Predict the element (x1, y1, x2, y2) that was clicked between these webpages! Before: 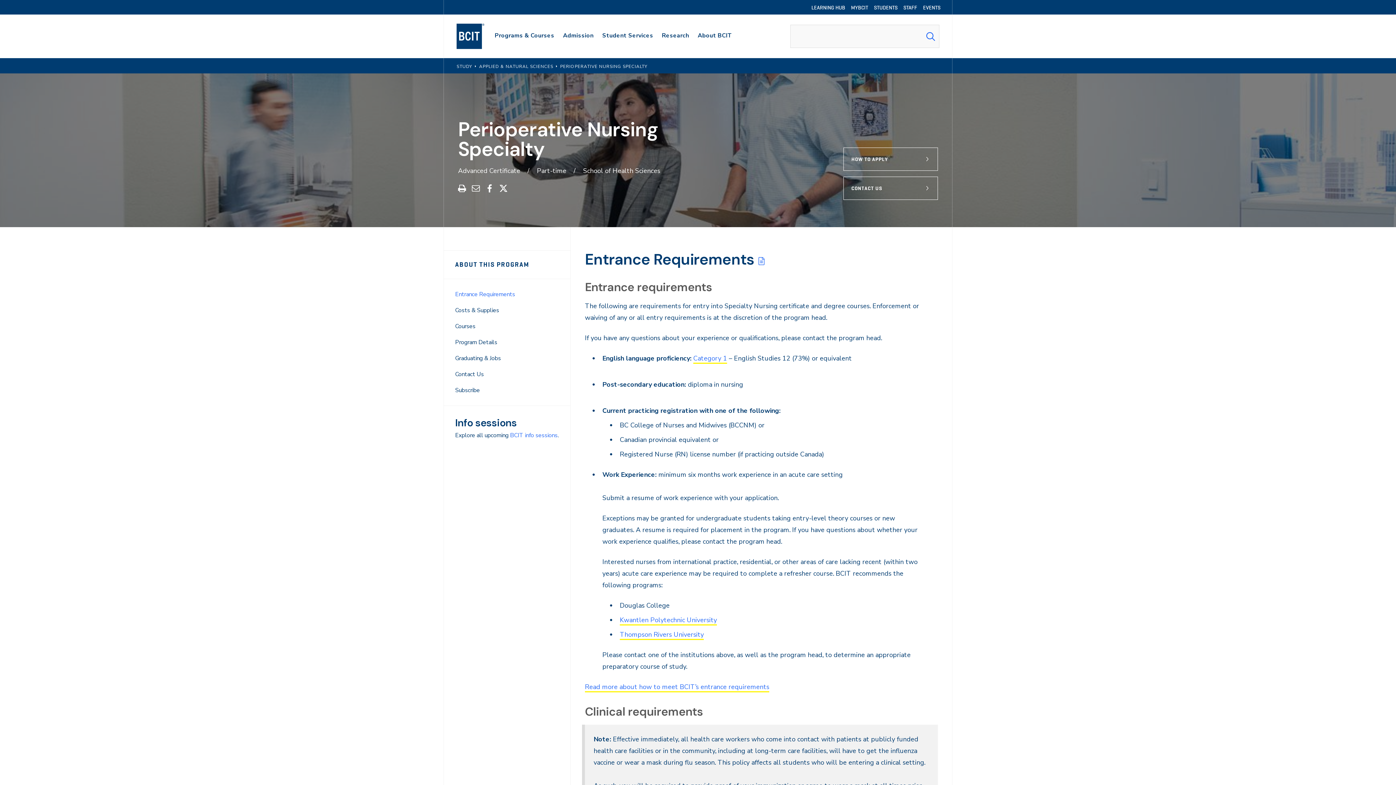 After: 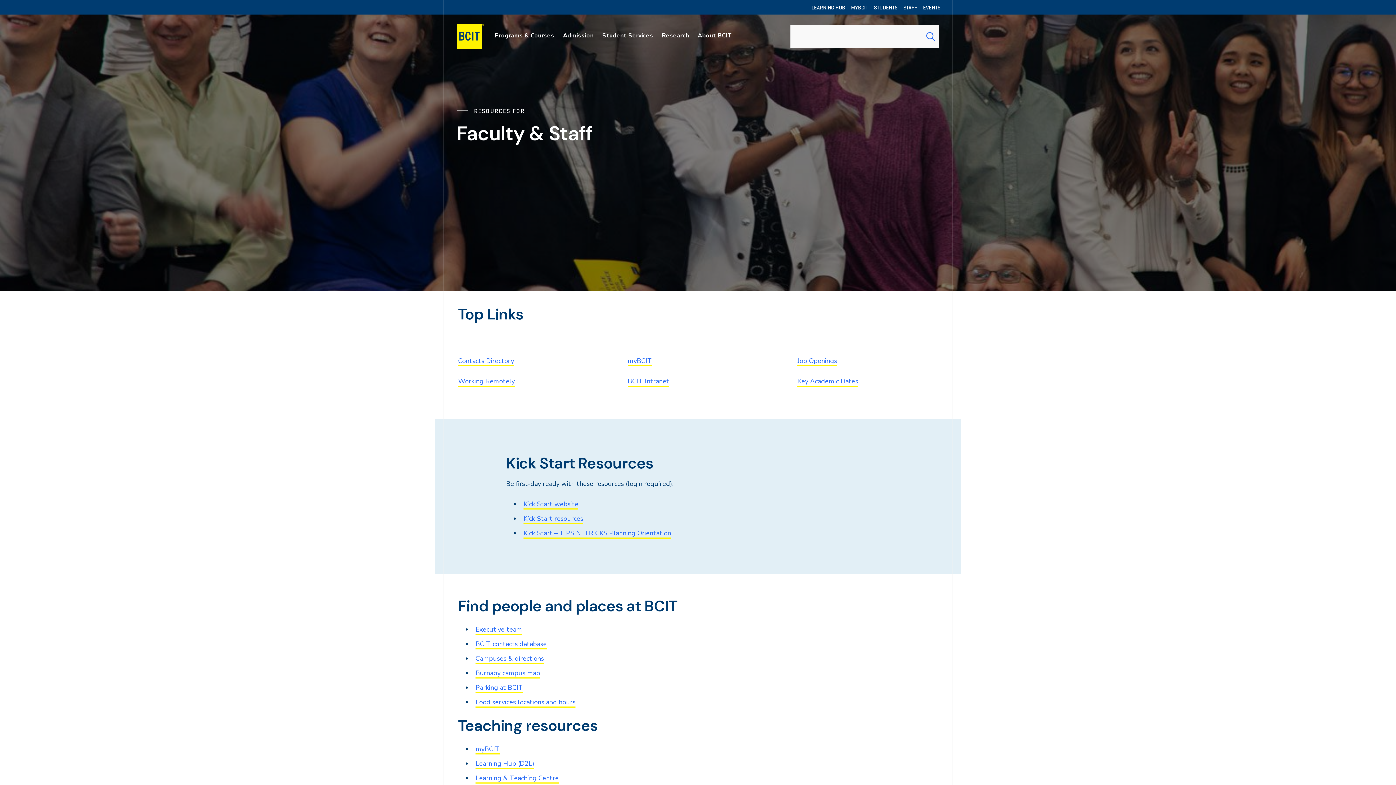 Action: bbox: (900, 0, 920, 14) label: STAFF